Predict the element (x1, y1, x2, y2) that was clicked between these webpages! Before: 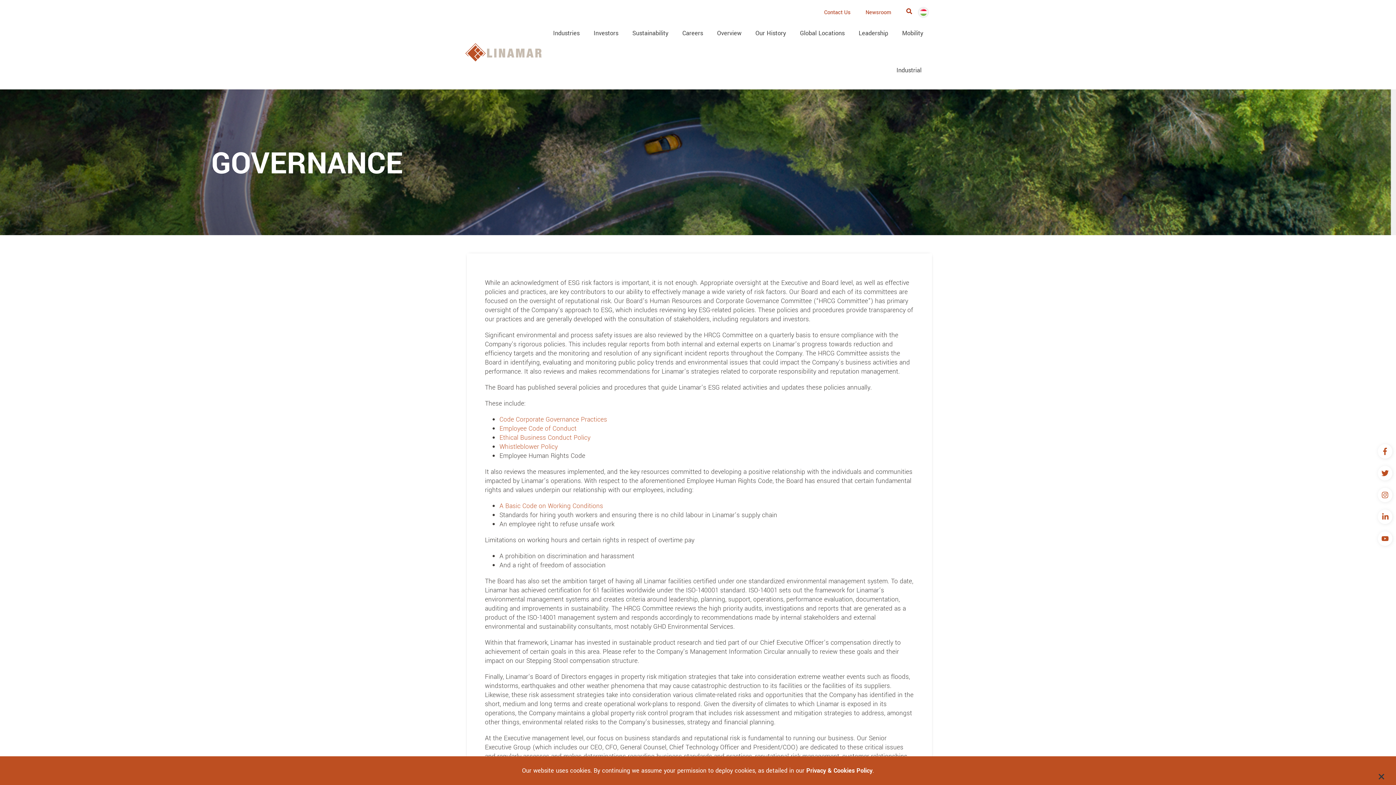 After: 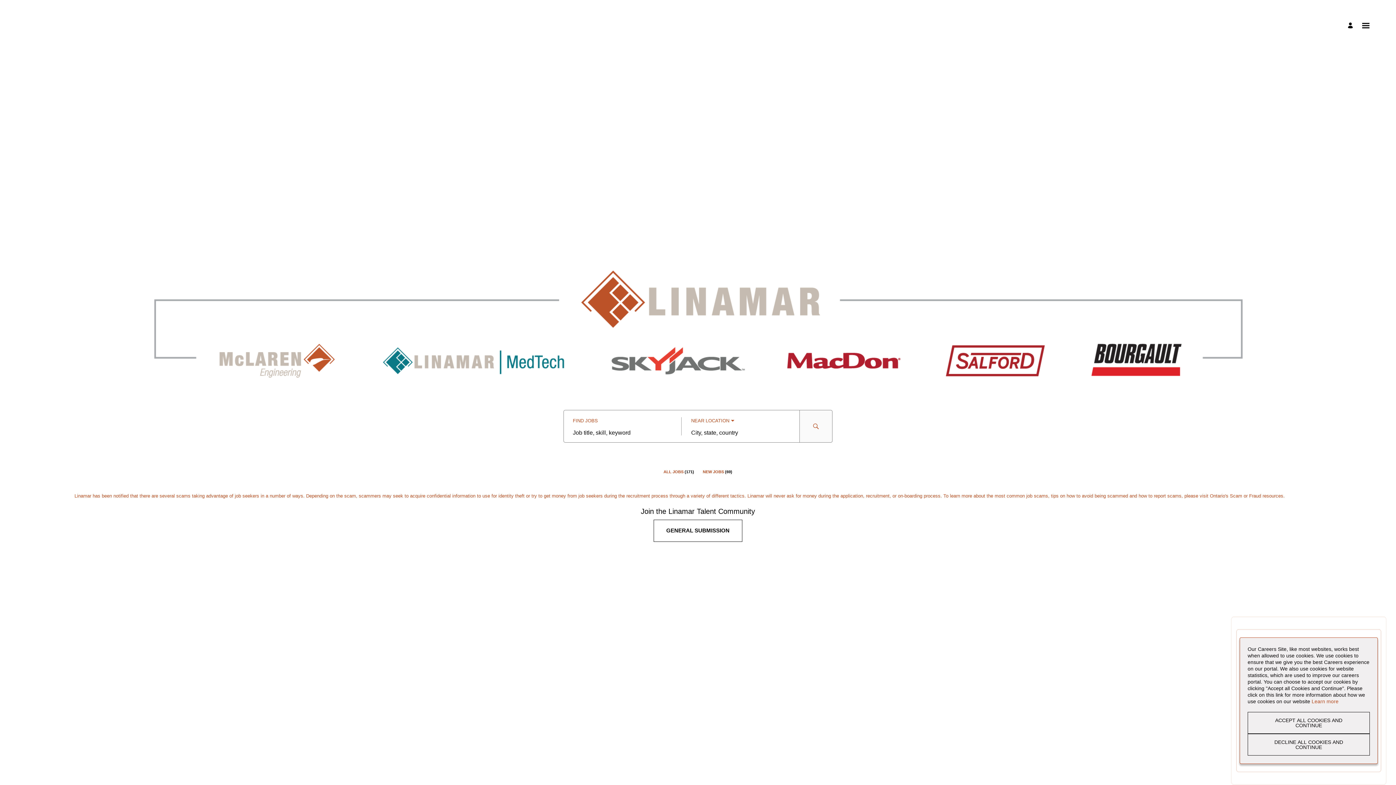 Action: label: Careers bbox: (675, 15, 710, 52)